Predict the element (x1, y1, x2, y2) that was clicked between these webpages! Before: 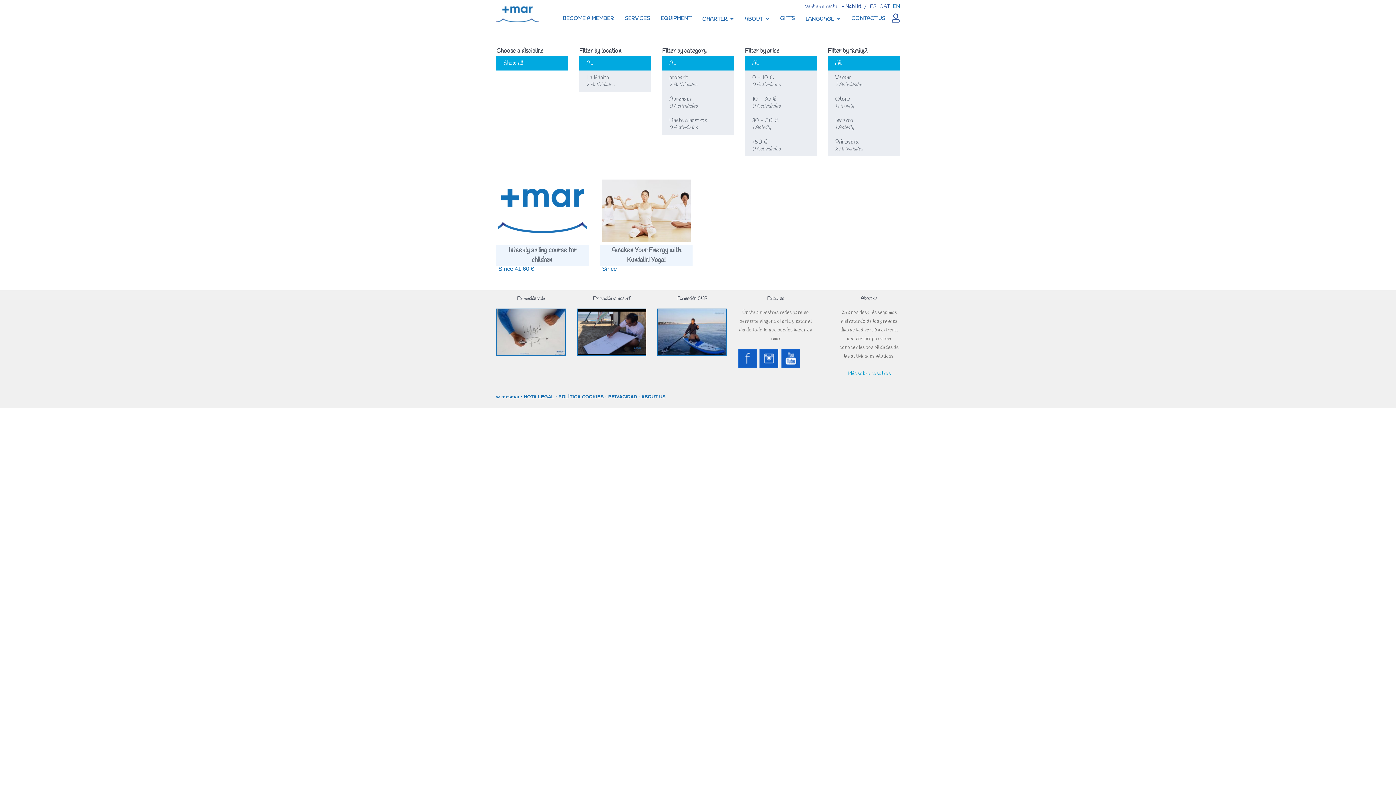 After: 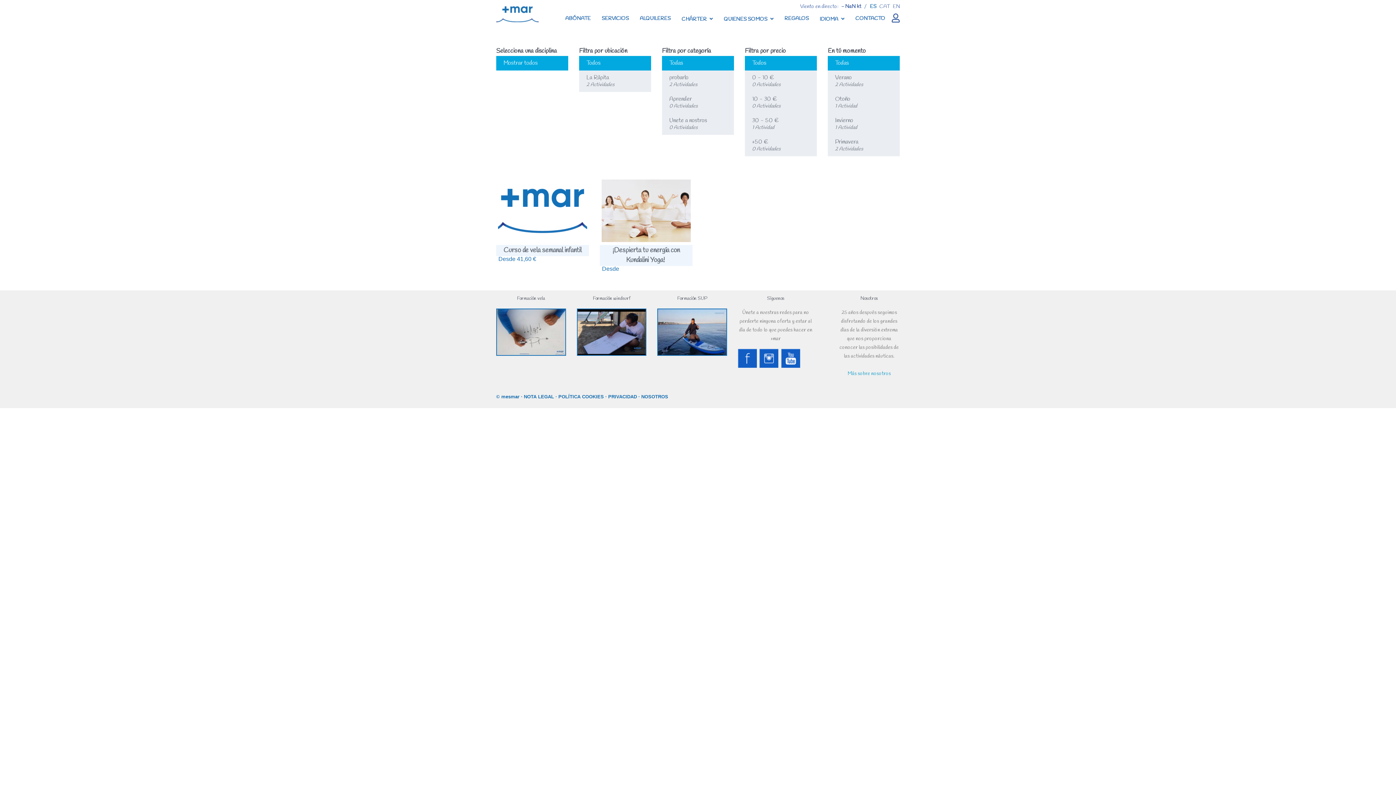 Action: bbox: (870, 3, 876, 10) label: ES